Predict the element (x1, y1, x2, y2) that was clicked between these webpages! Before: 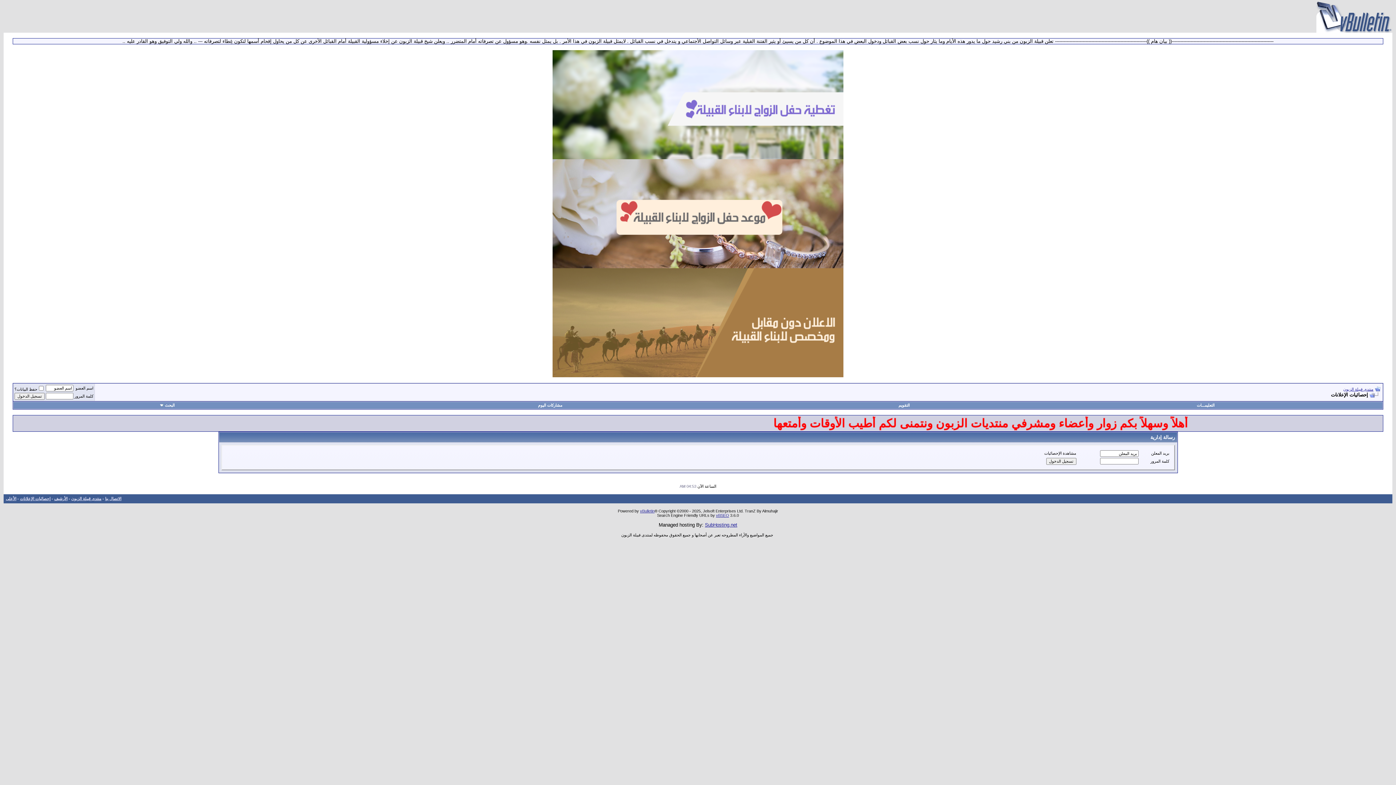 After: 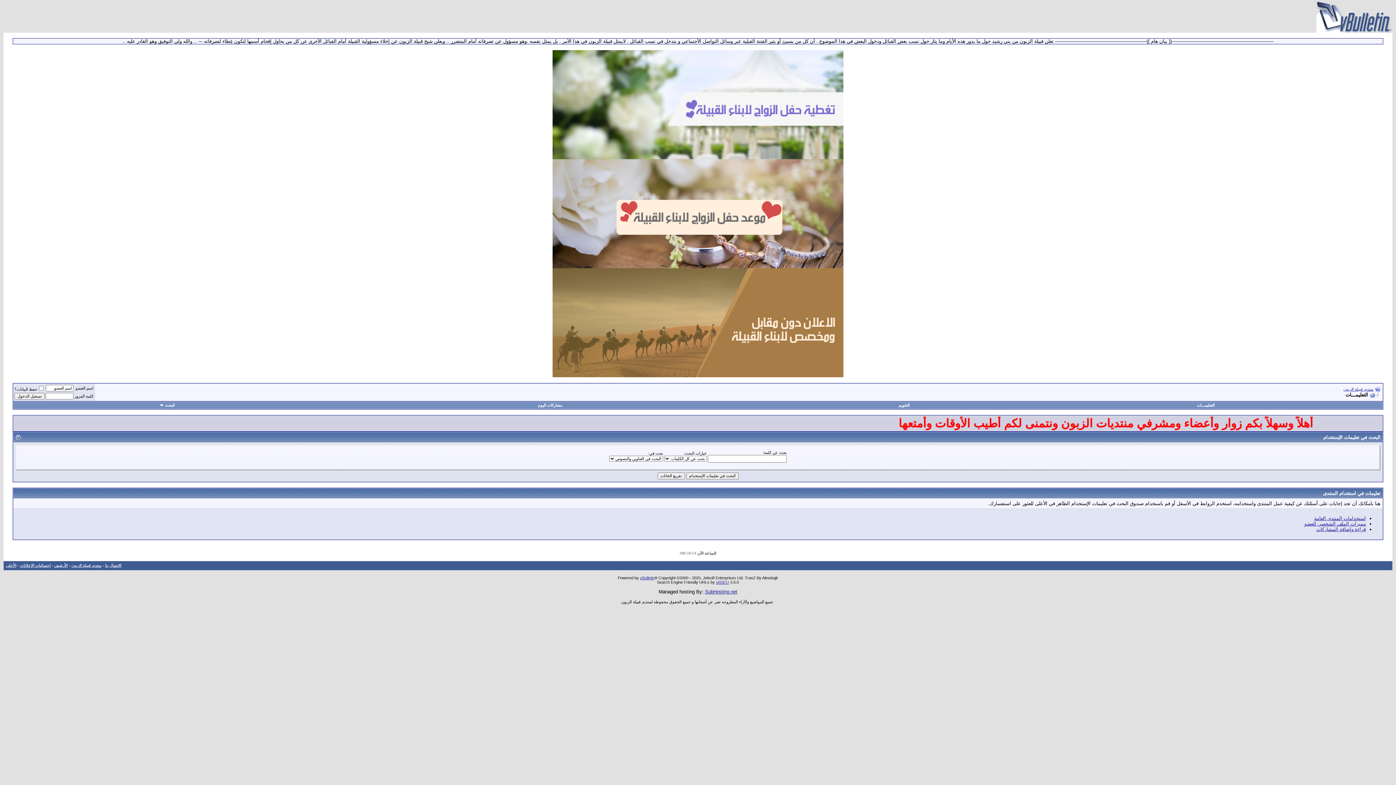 Action: bbox: (1197, 403, 1214, 407) label: التعليمـــات